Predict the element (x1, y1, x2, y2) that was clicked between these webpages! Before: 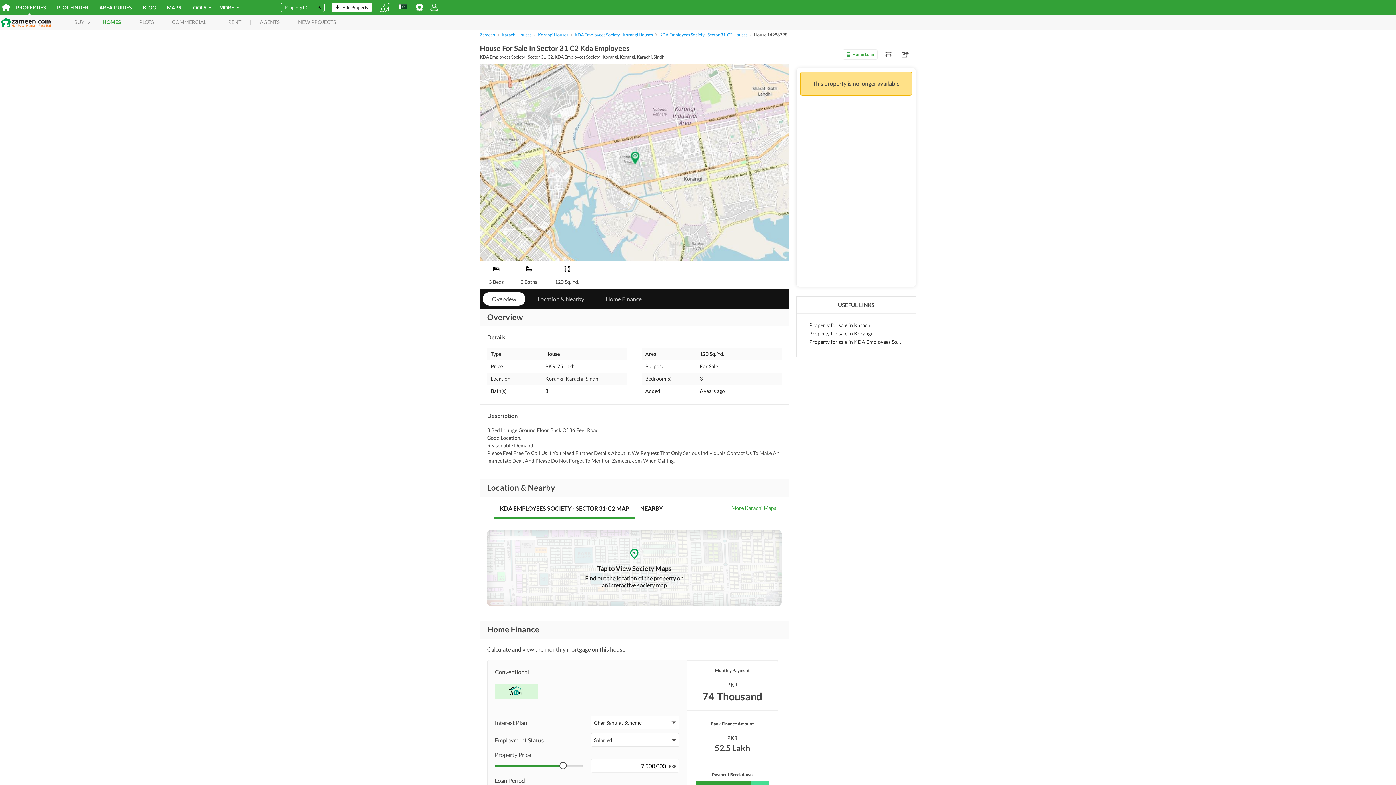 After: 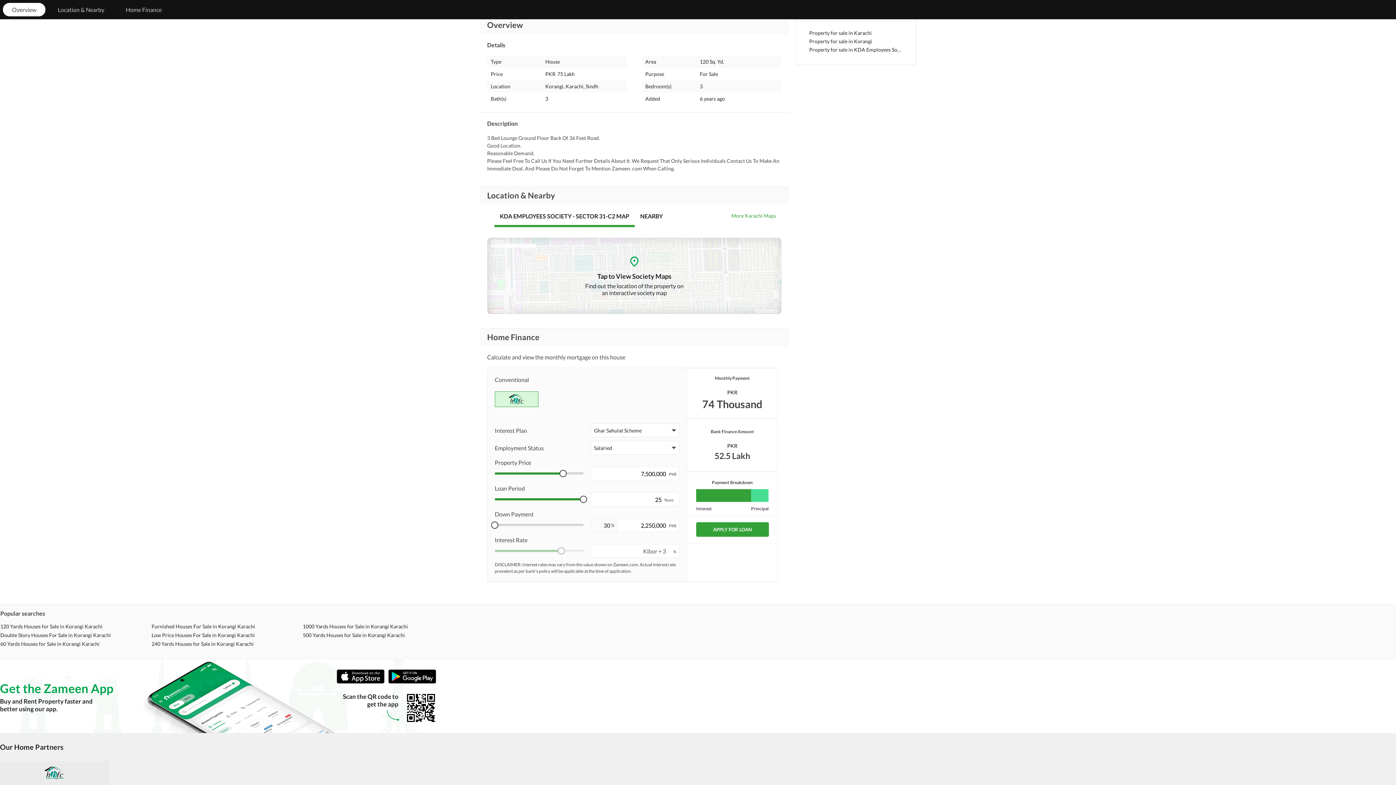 Action: label: Overview bbox: (482, 292, 525, 305)